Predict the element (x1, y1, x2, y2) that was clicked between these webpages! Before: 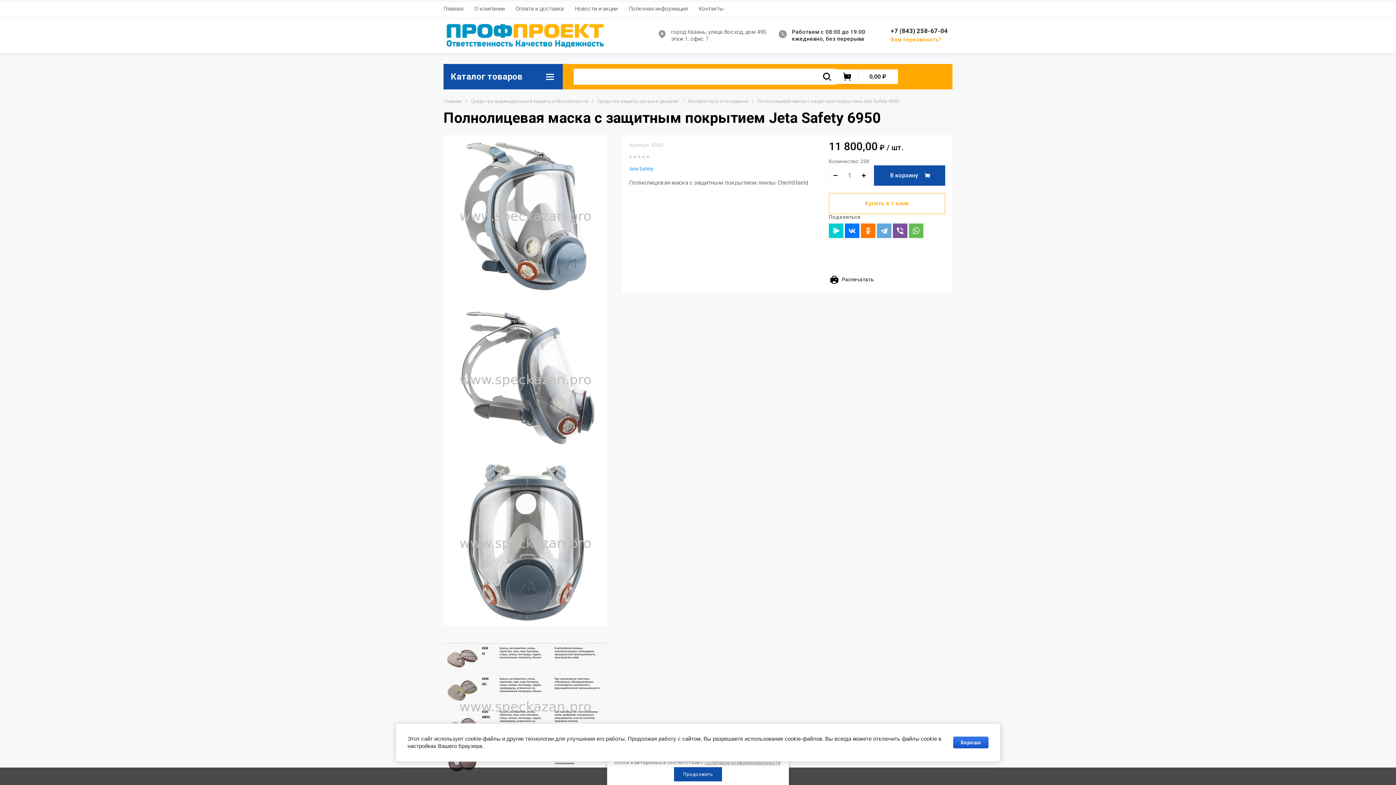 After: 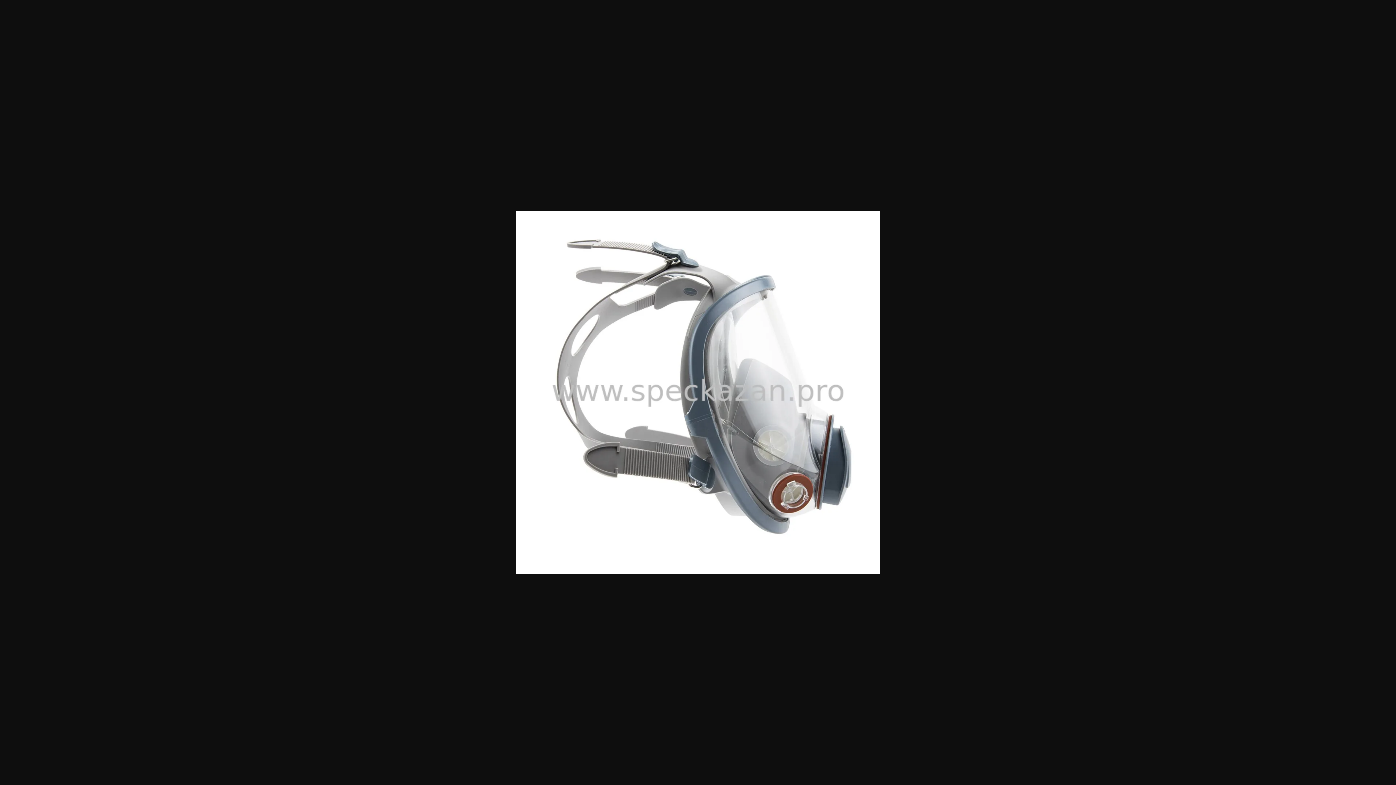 Action: bbox: (443, 298, 607, 462)